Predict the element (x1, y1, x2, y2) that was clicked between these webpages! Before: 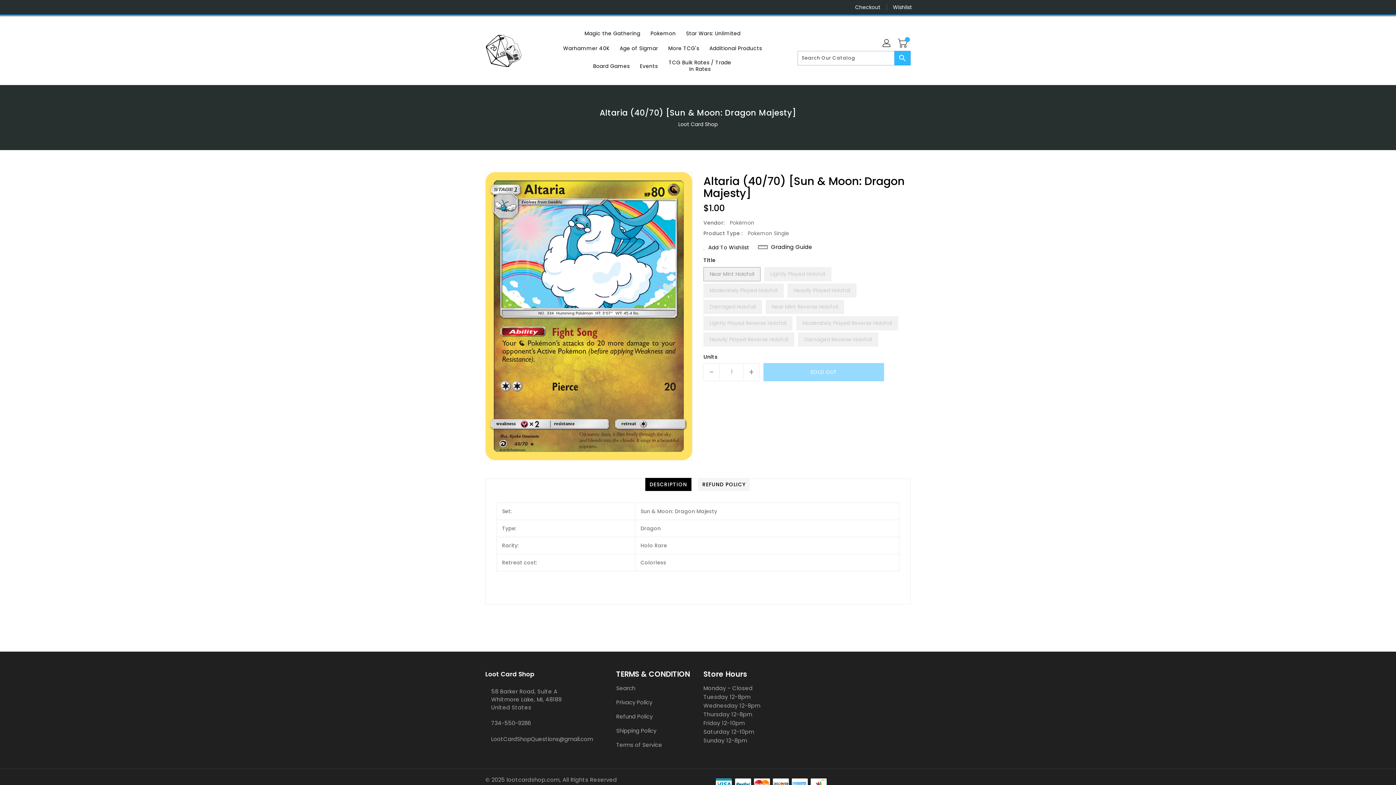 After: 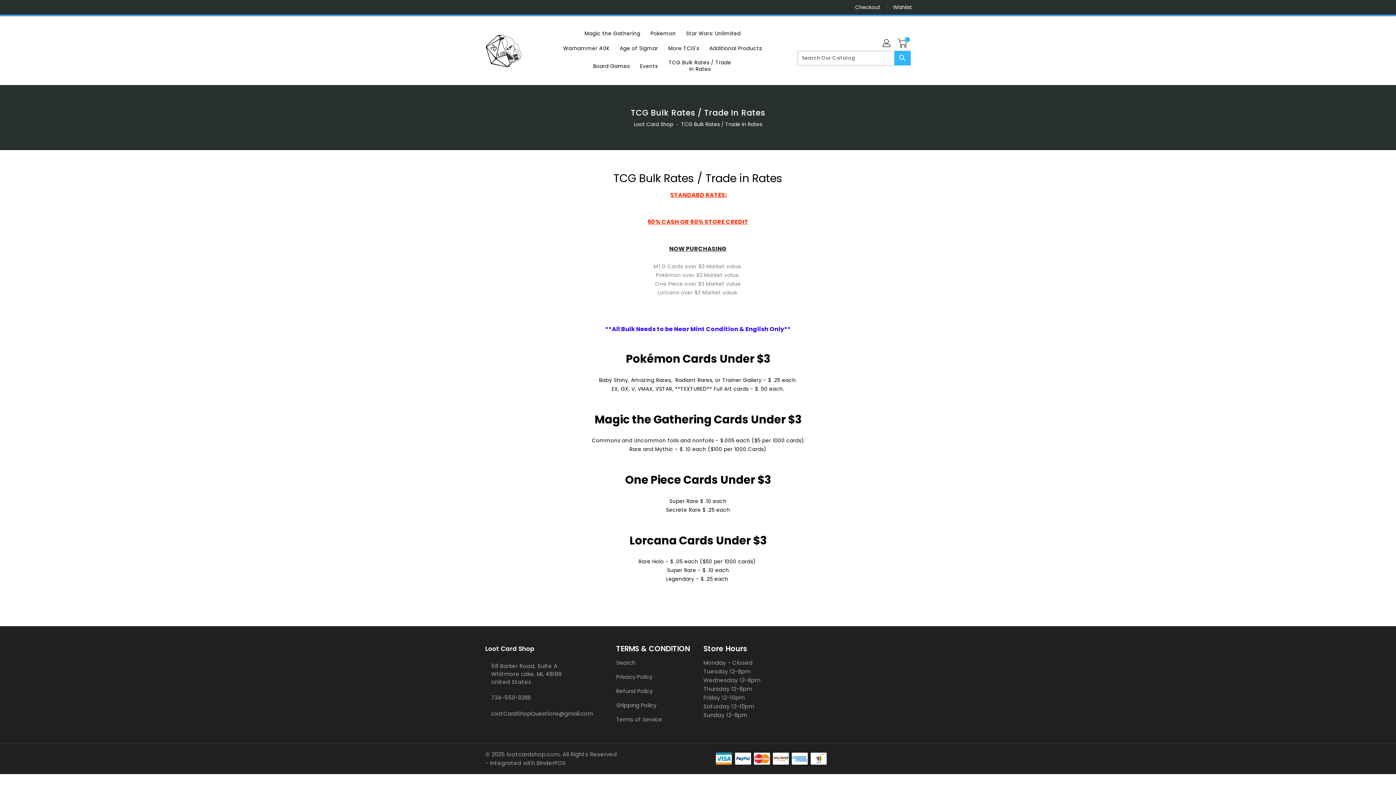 Action: bbox: (663, 55, 736, 76) label: TCG Bulk Rates / Trade In Rates